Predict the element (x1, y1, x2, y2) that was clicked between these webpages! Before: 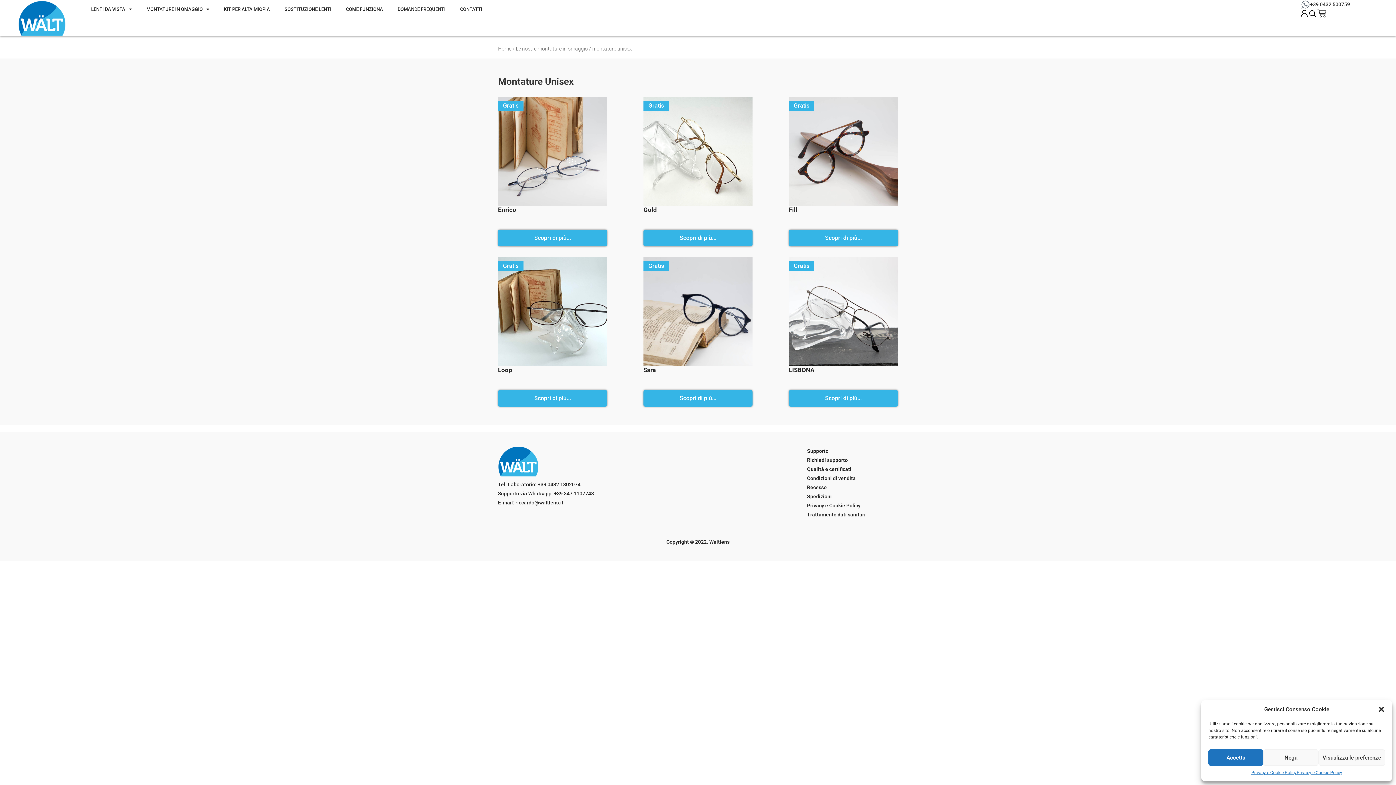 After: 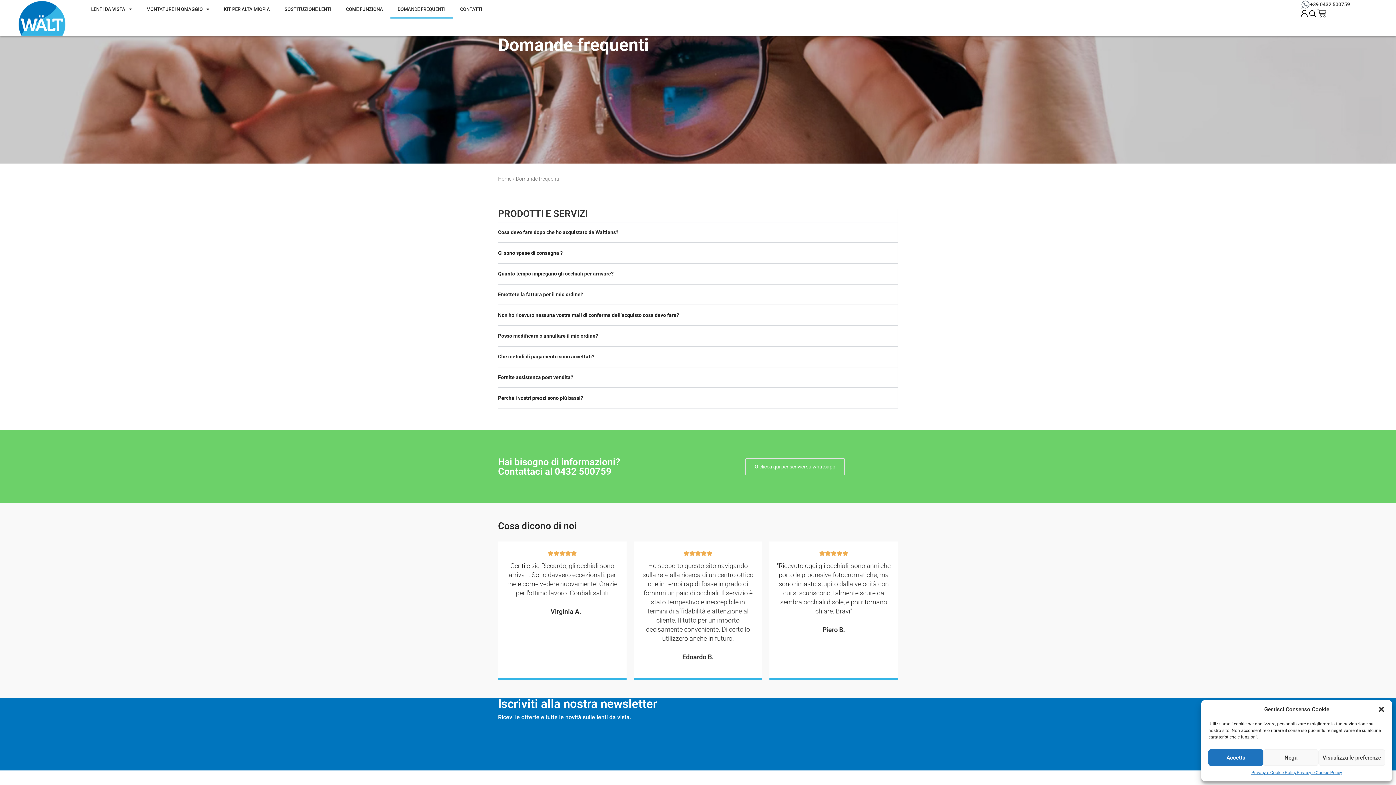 Action: label: DOMANDE FREQUENTI bbox: (390, 0, 453, 18)